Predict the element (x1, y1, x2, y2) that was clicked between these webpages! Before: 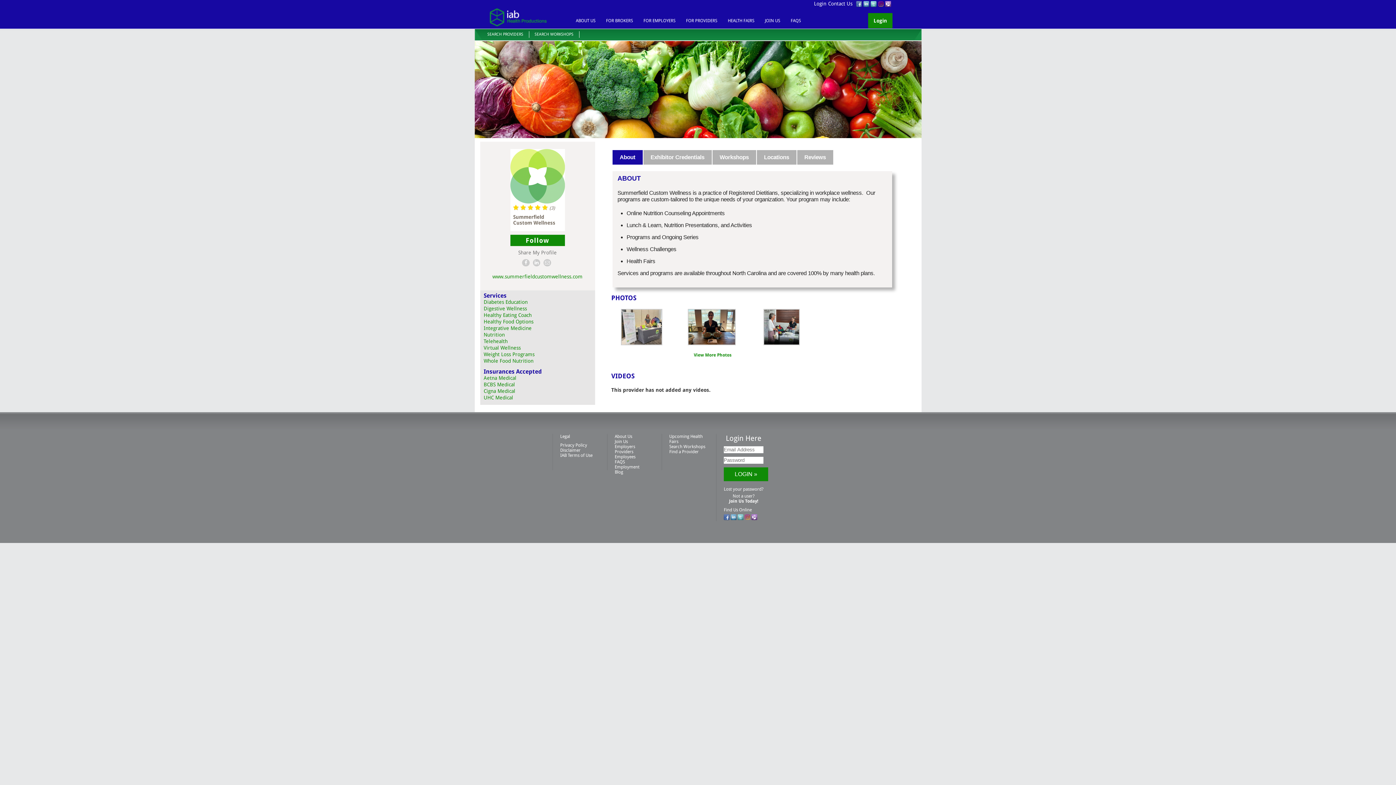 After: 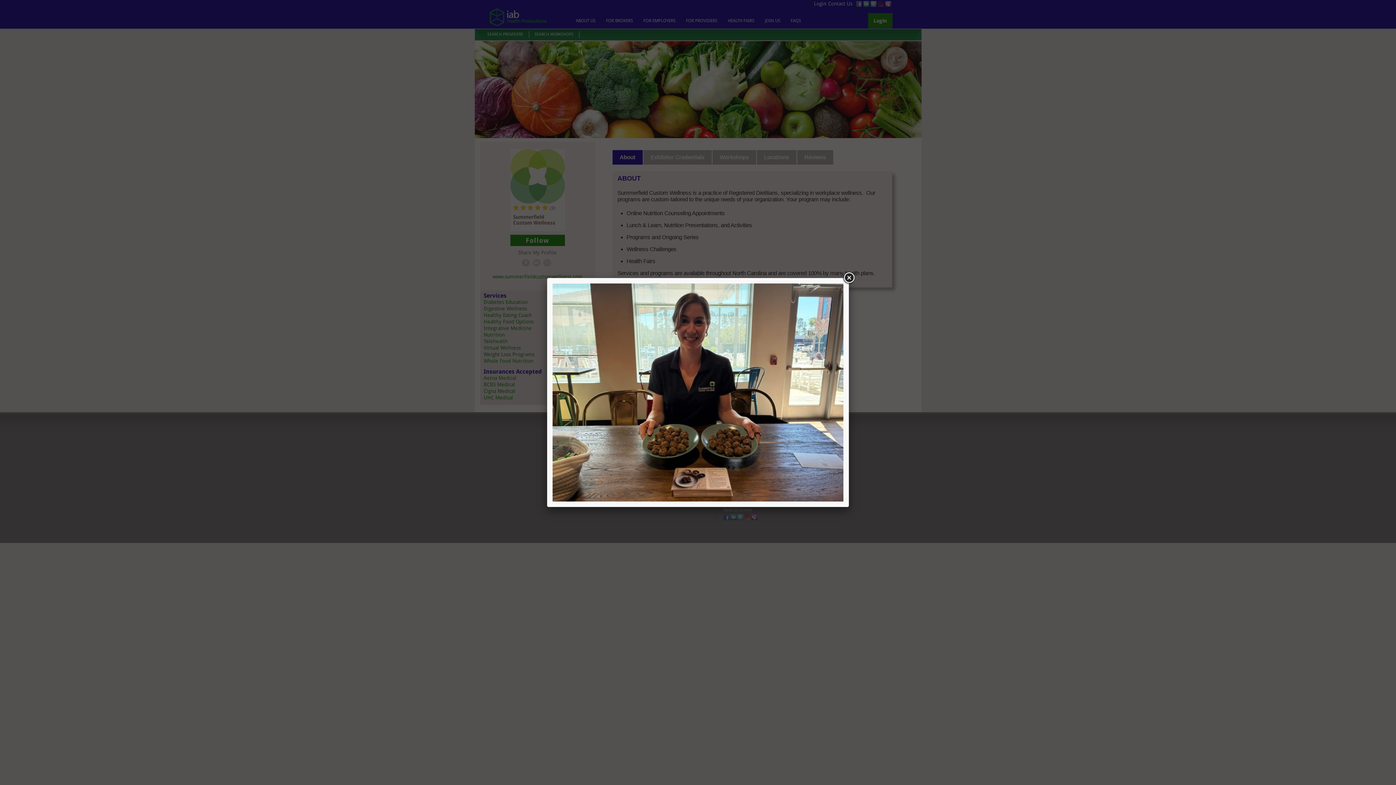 Action: bbox: (681, 309, 742, 345)